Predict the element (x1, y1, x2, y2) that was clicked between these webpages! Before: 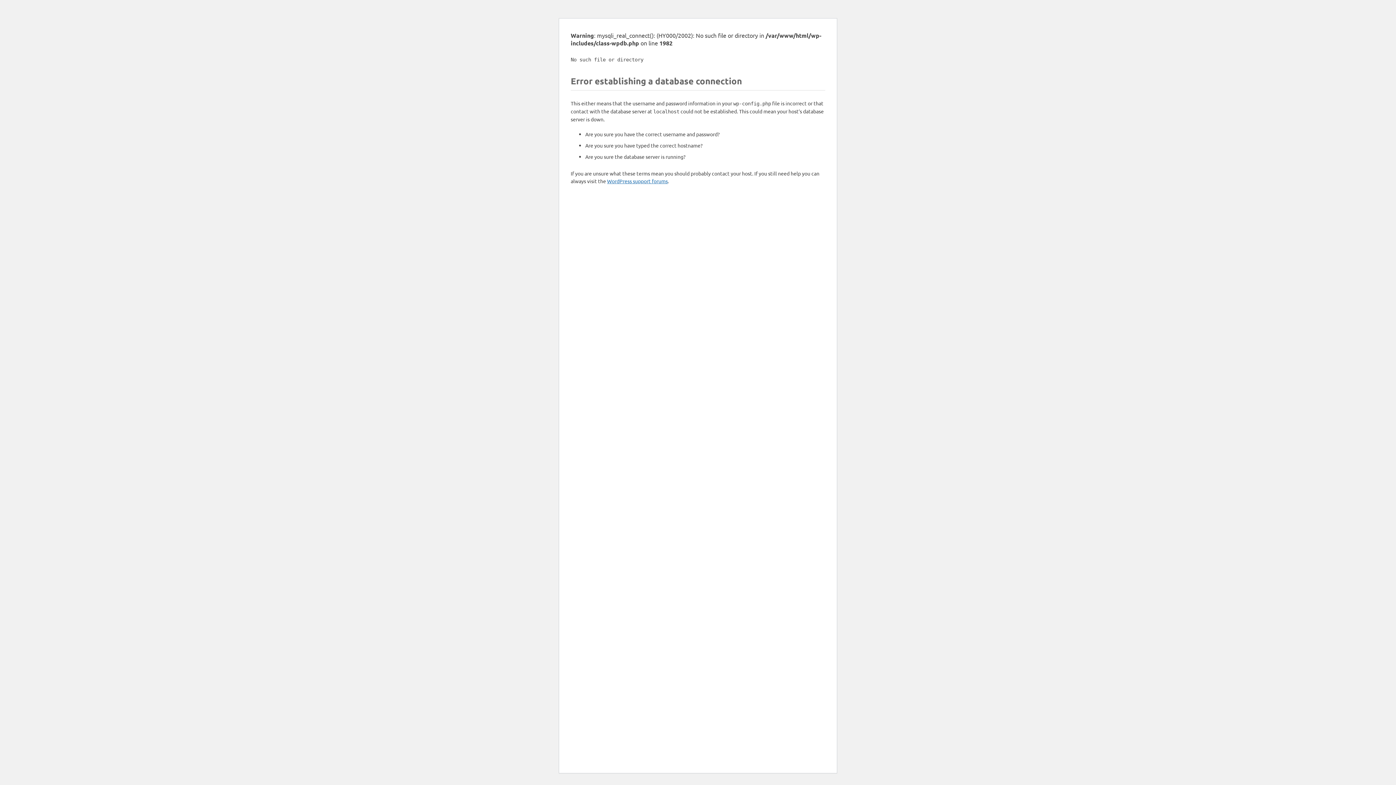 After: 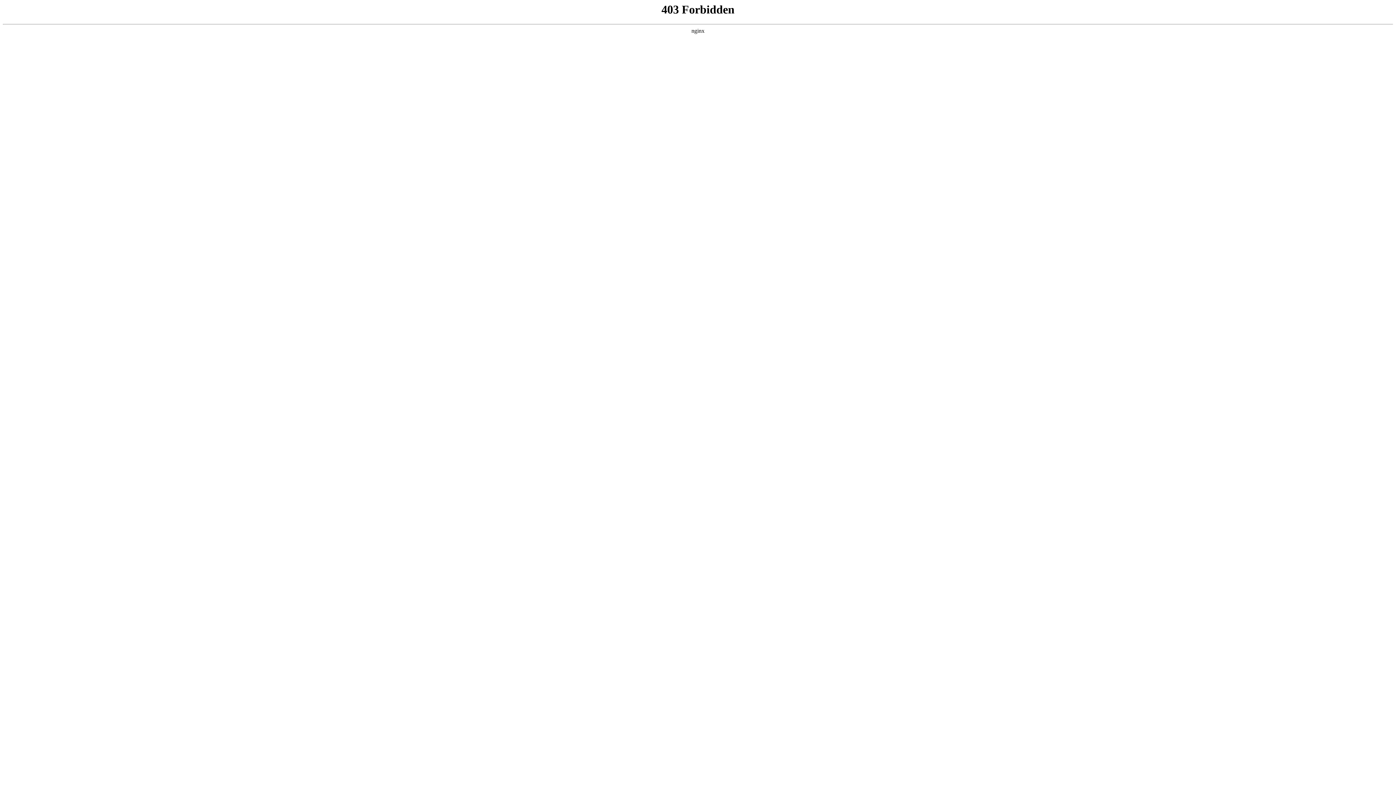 Action: bbox: (607, 177, 668, 184) label: WordPress support forums